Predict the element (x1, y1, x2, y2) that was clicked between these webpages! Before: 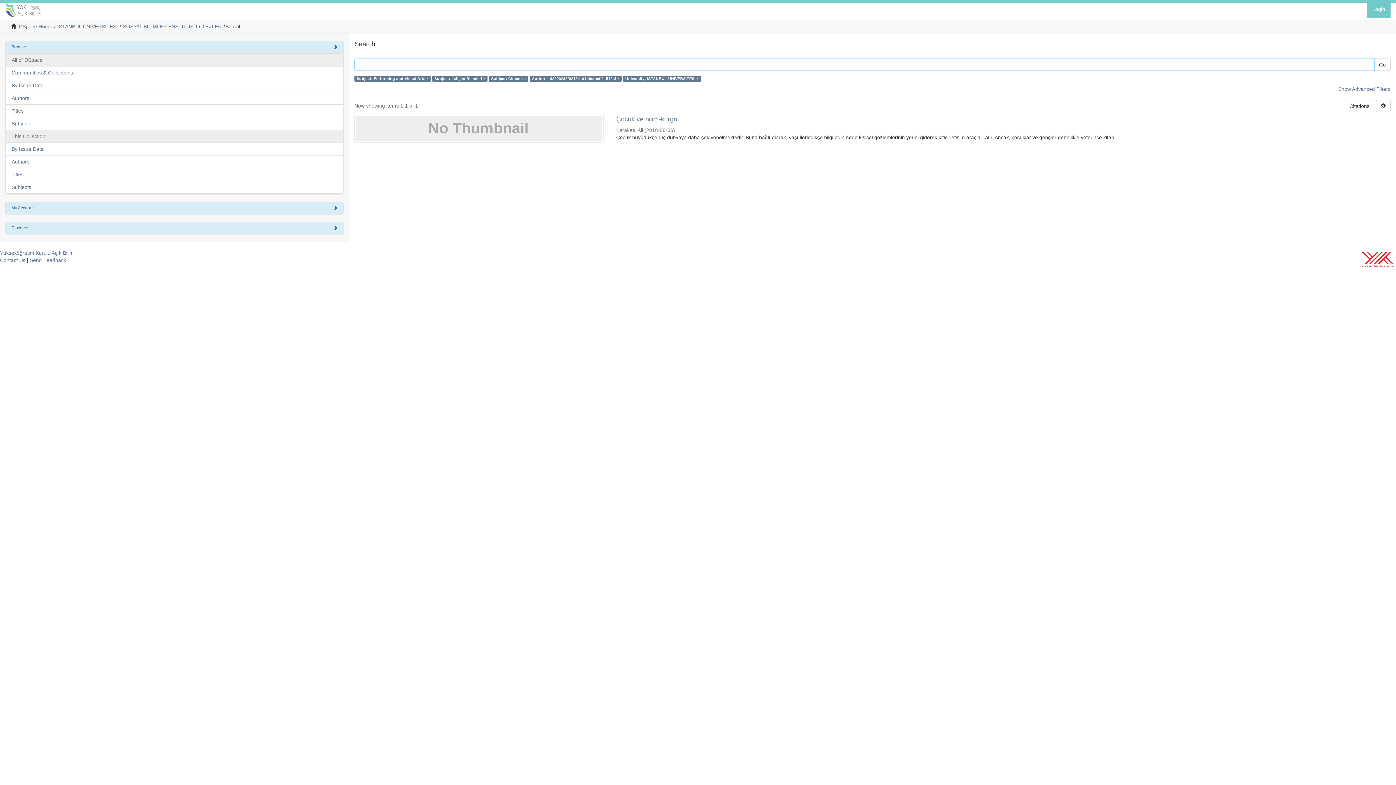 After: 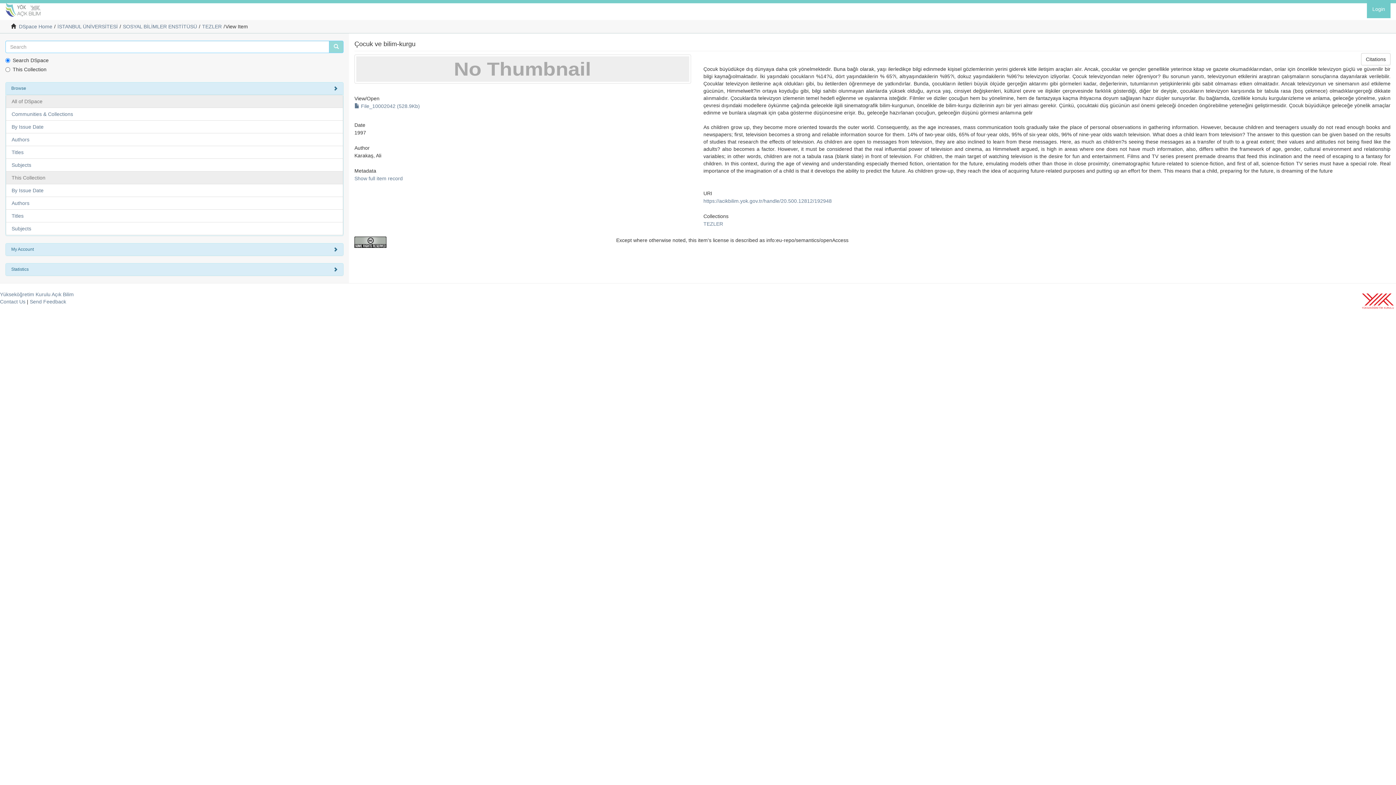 Action: bbox: (354, 113, 604, 142)